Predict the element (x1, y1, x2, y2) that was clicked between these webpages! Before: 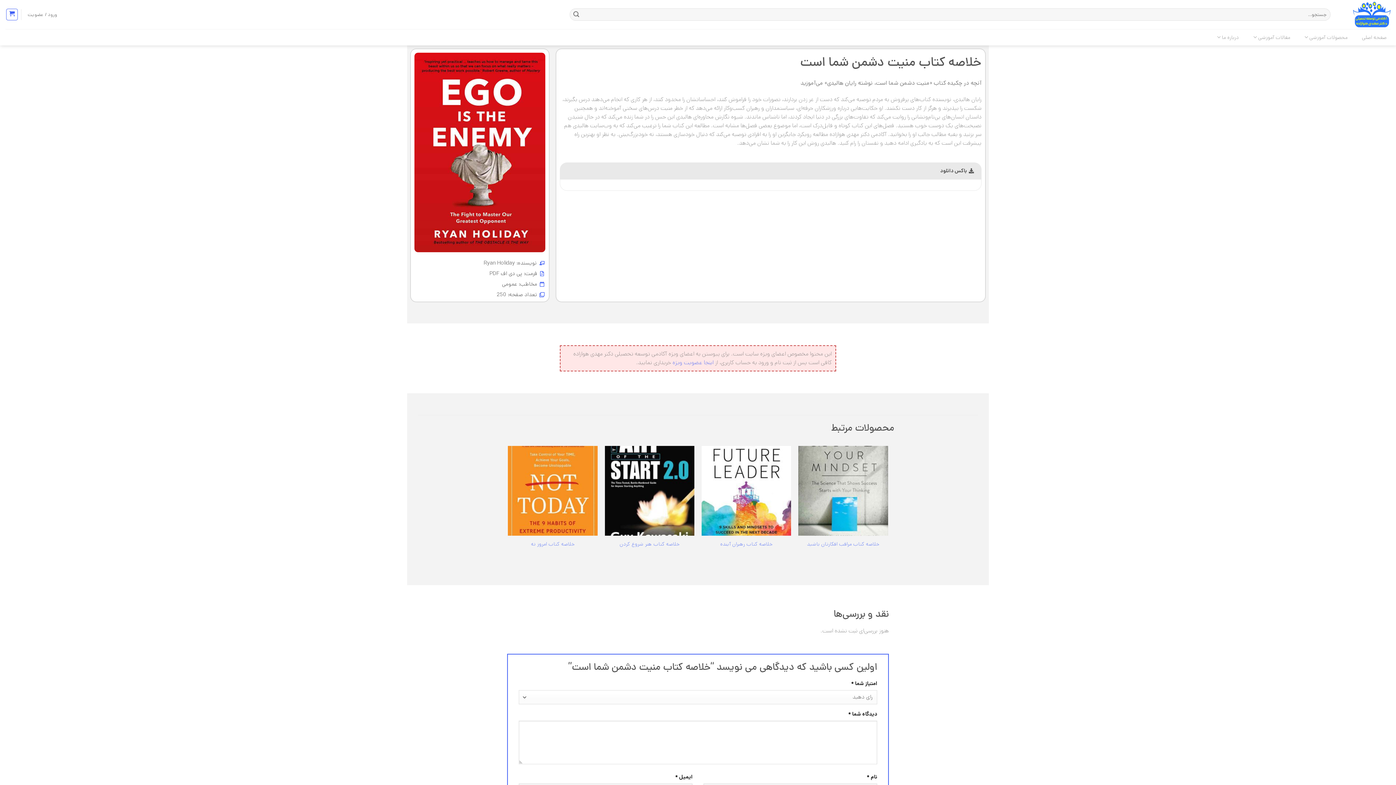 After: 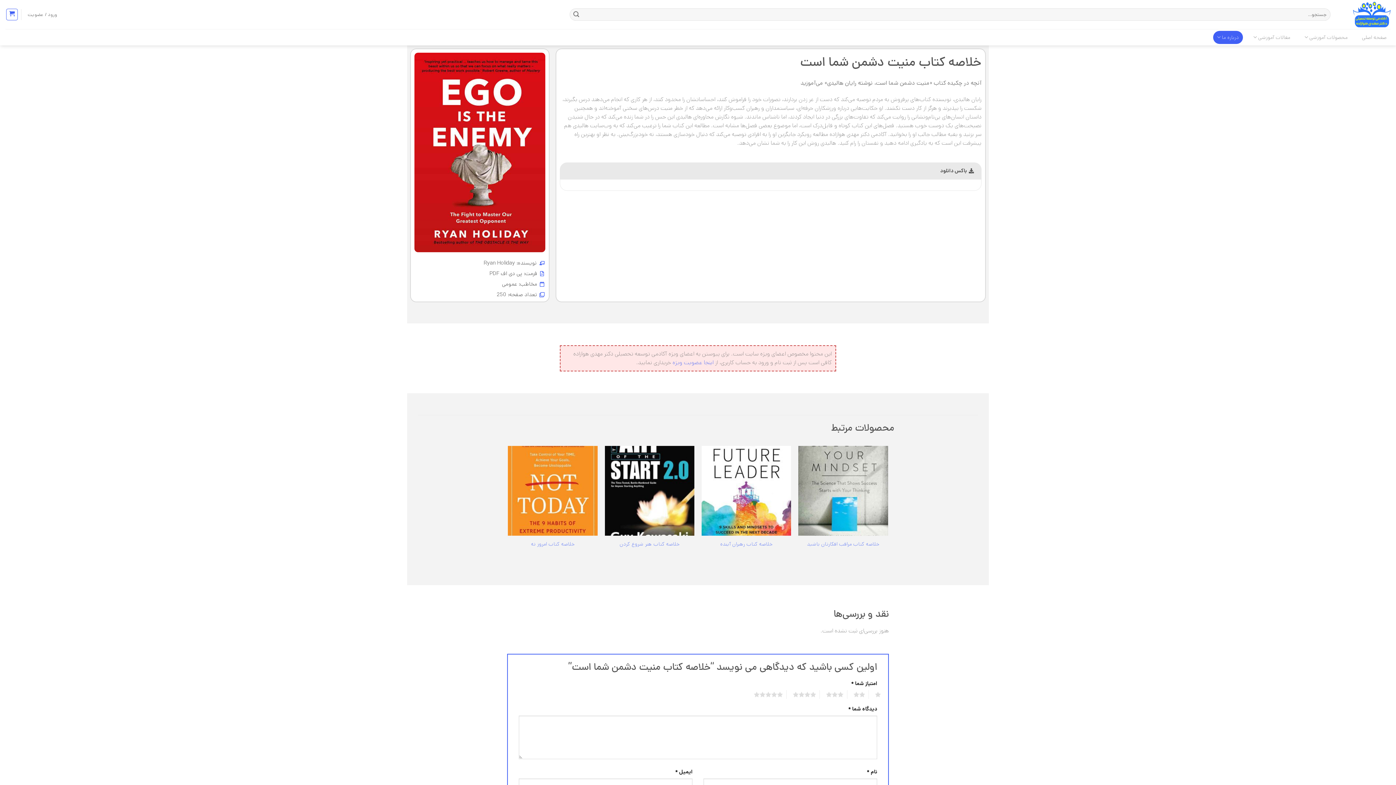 Action: bbox: (1213, 30, 1243, 43) label: درباره ما